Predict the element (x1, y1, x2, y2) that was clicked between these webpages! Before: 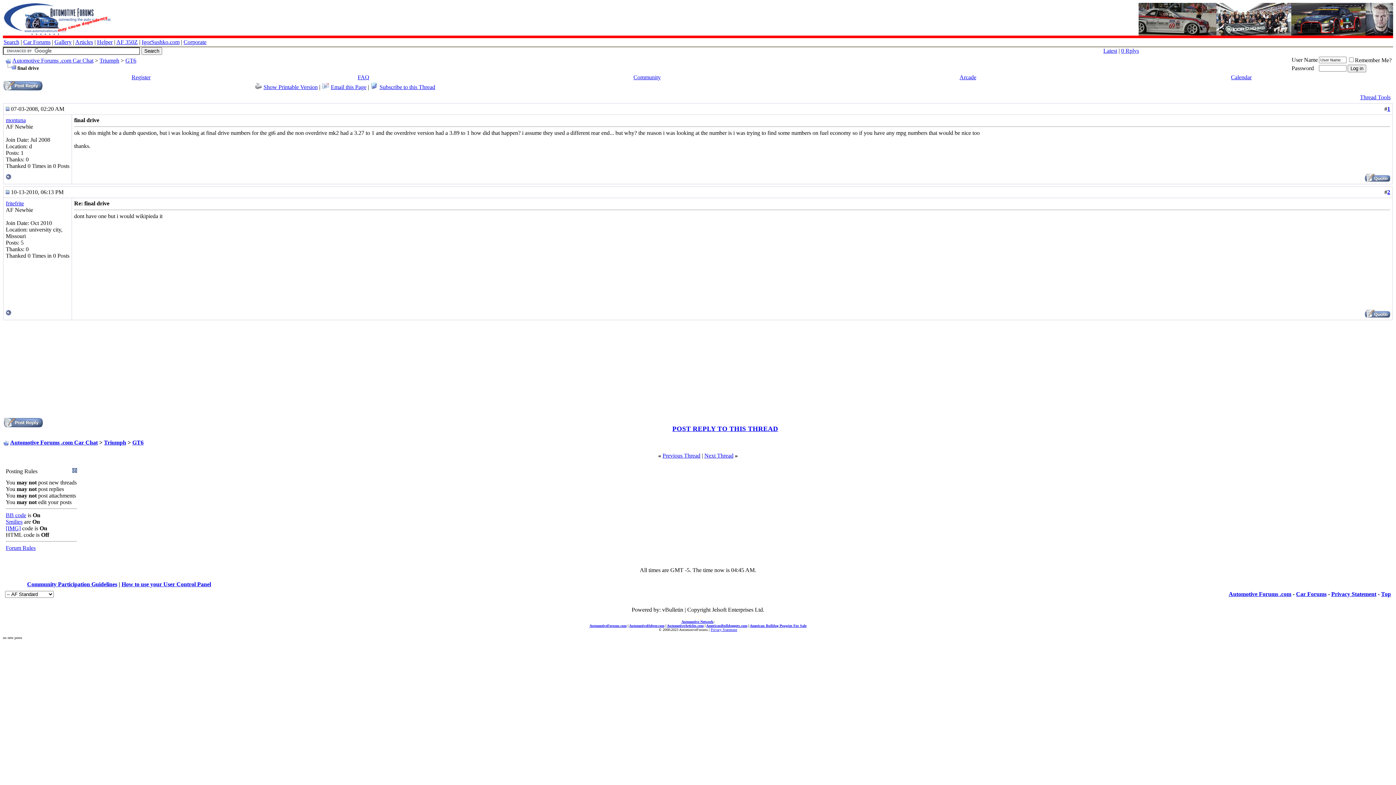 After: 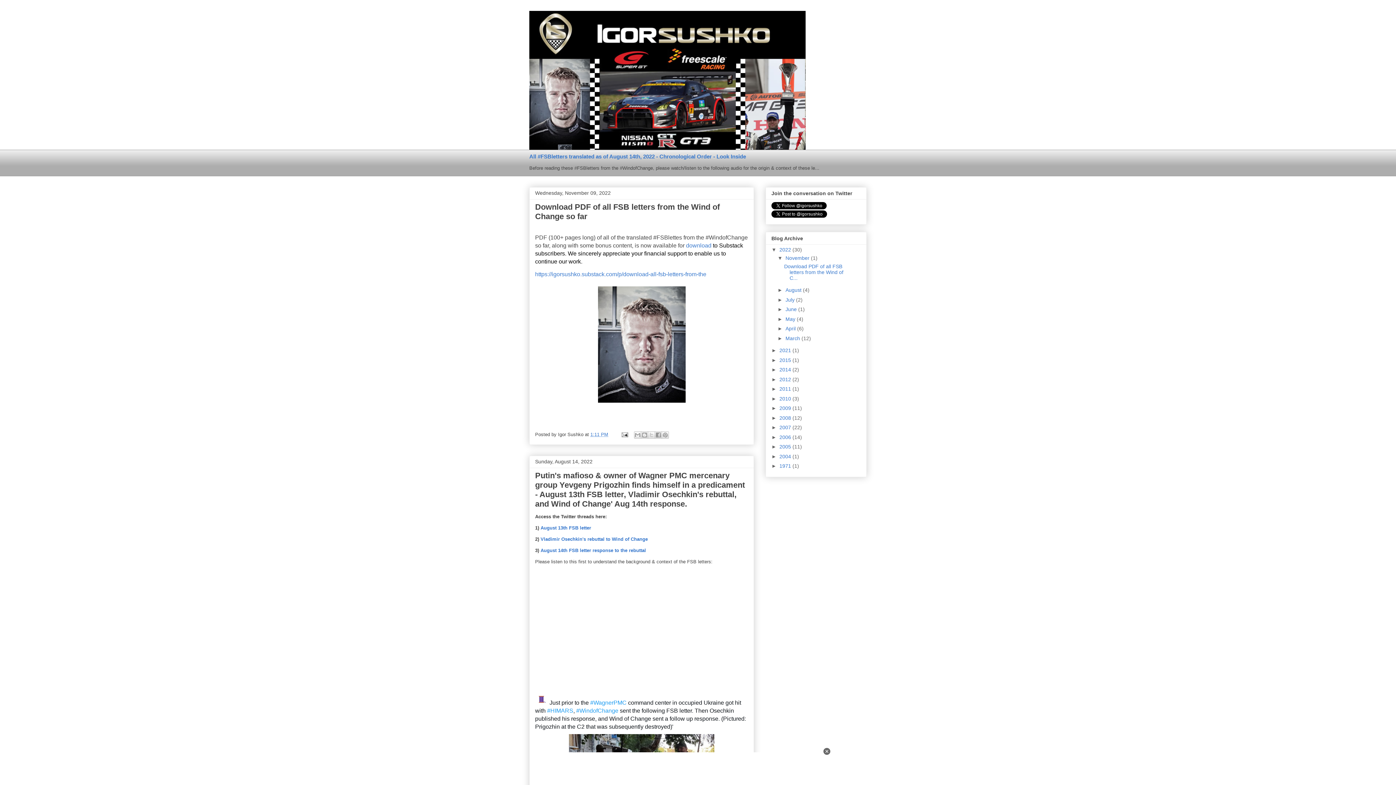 Action: label: IgorSushko.com bbox: (141, 38, 179, 45)